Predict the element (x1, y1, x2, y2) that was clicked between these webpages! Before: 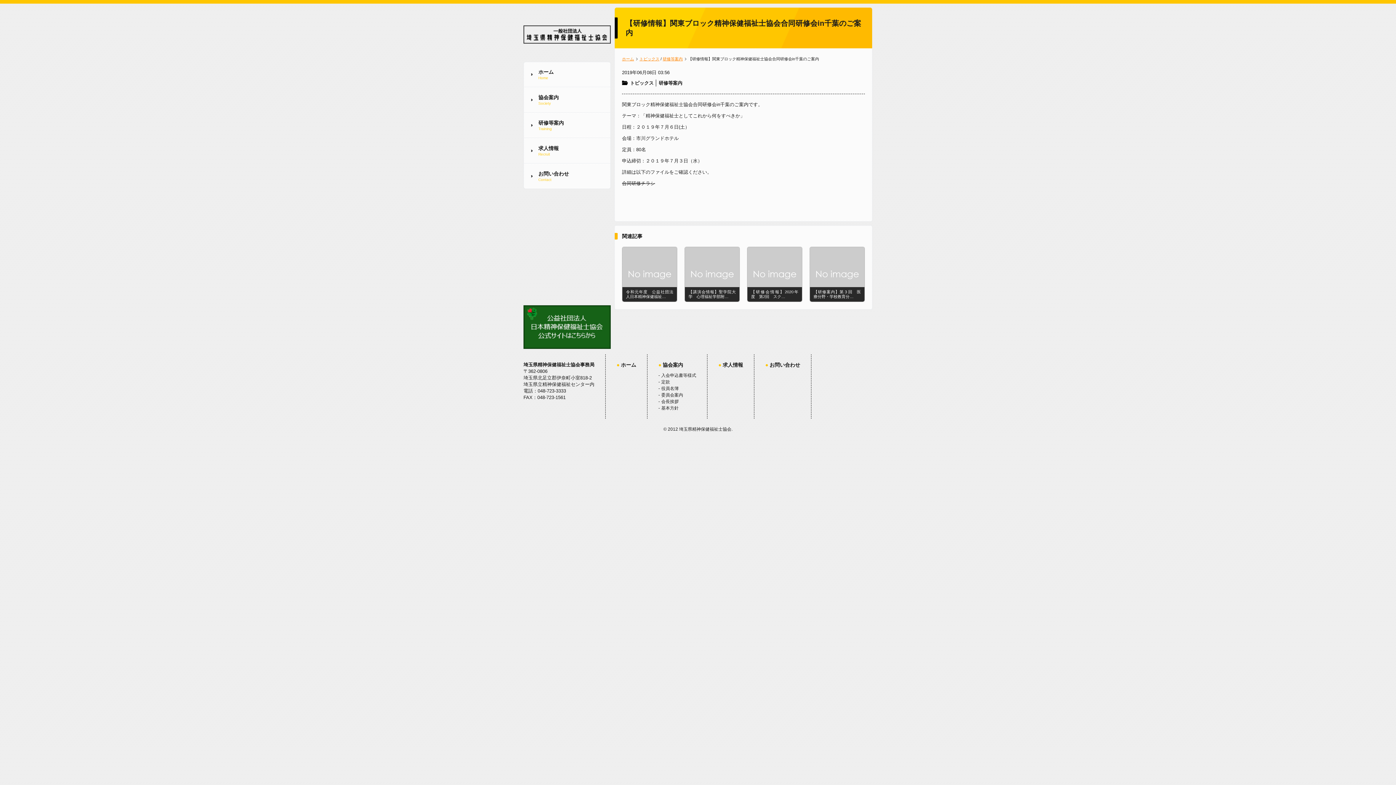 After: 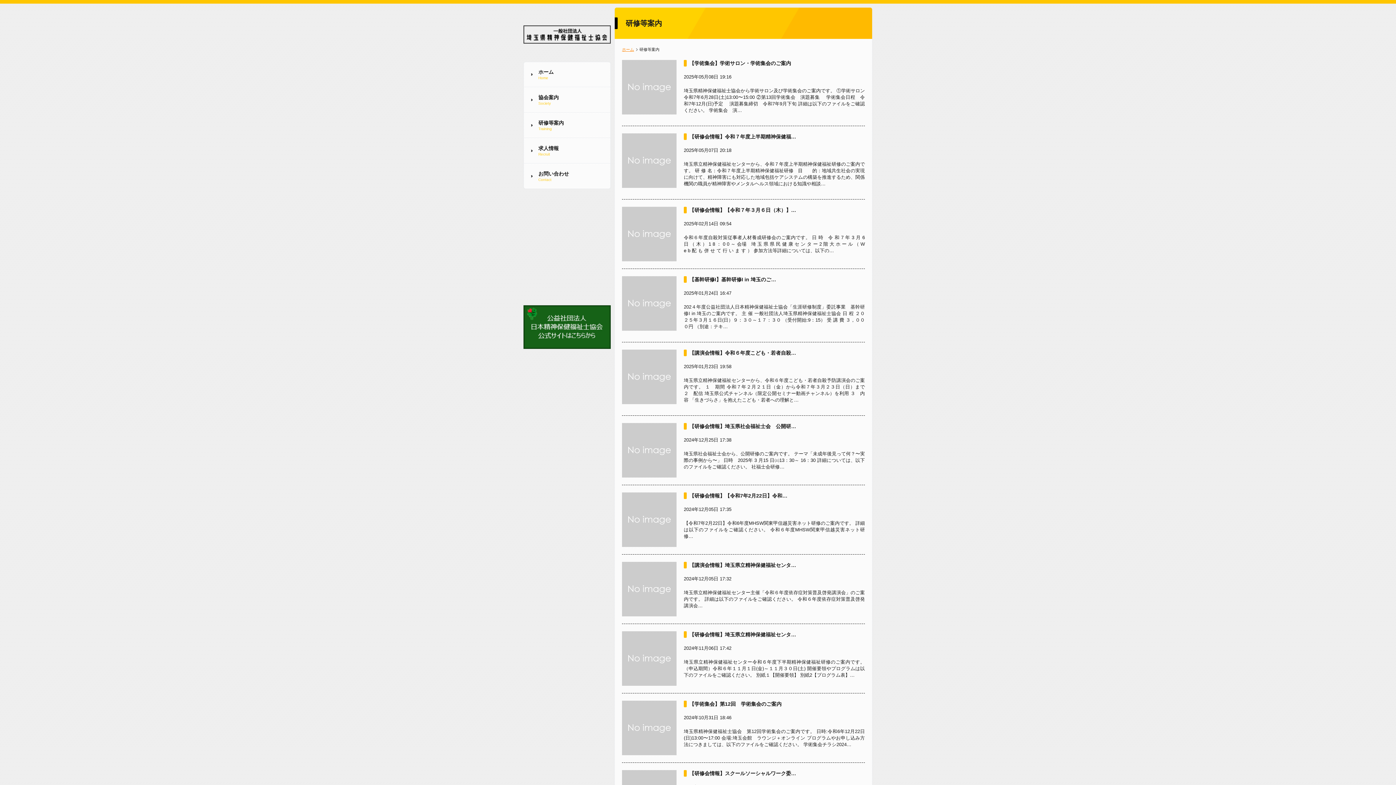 Action: bbox: (524, 113, 610, 137) label: 研修等案内
Training